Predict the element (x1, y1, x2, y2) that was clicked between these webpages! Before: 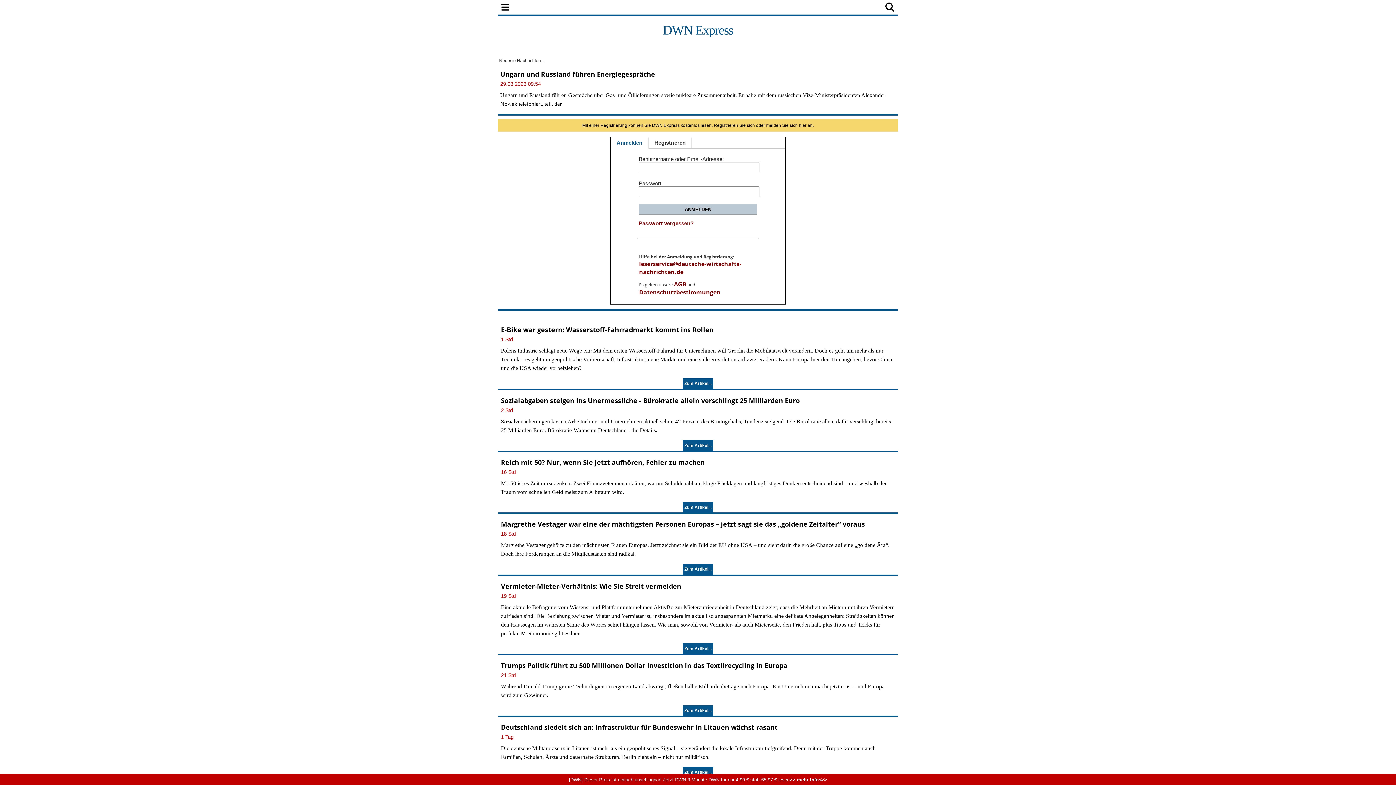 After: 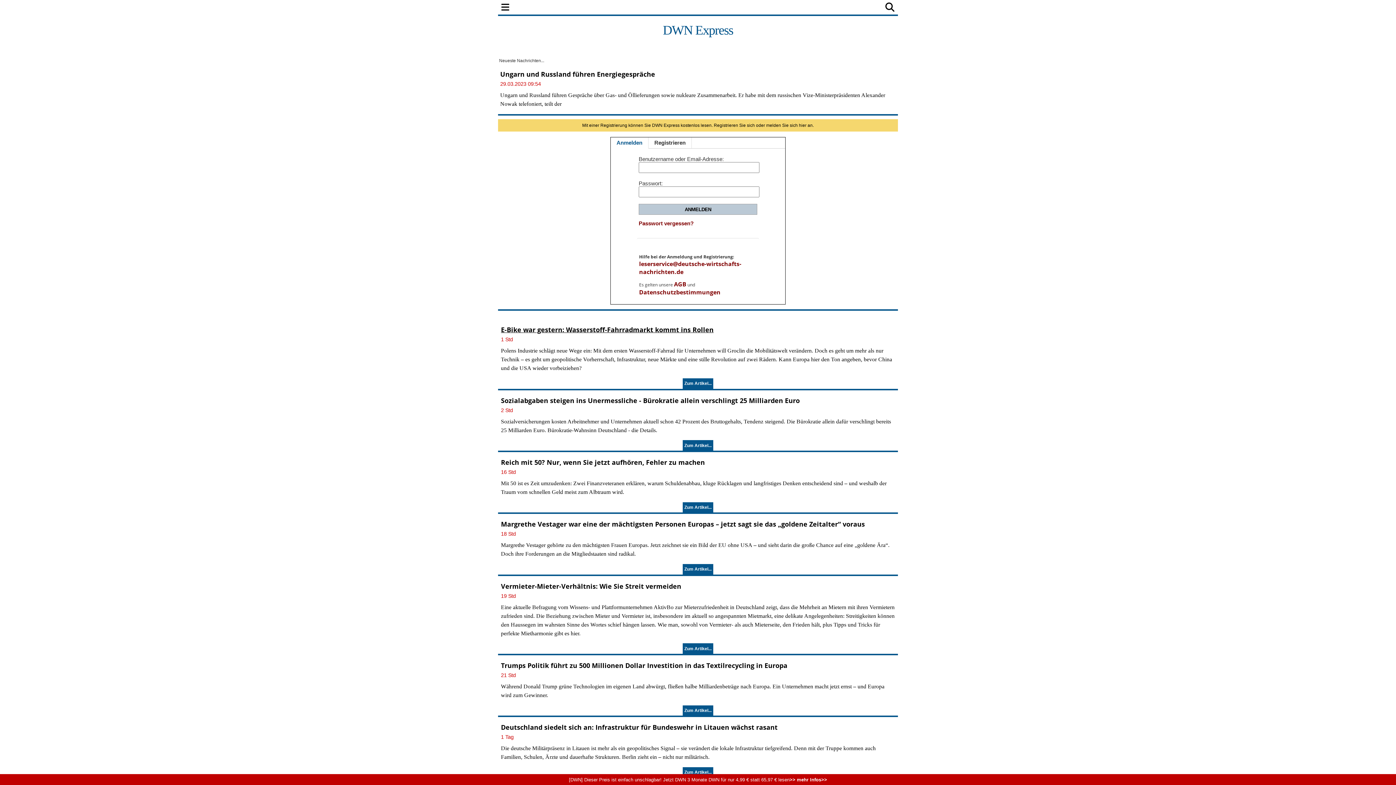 Action: label: E-Bike war gestern: Wasserstoff-Fahrradmarkt kommt ins Rollen bbox: (501, 325, 713, 334)